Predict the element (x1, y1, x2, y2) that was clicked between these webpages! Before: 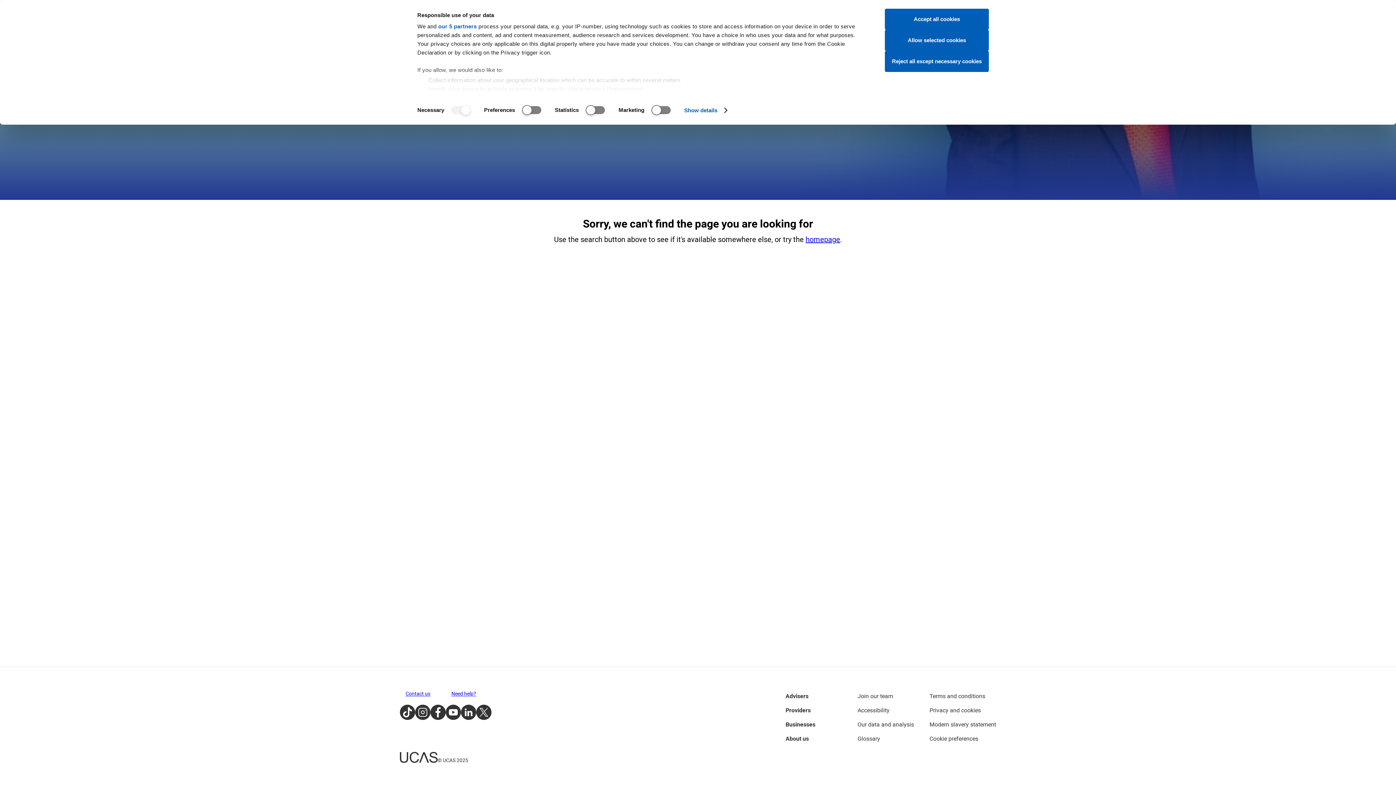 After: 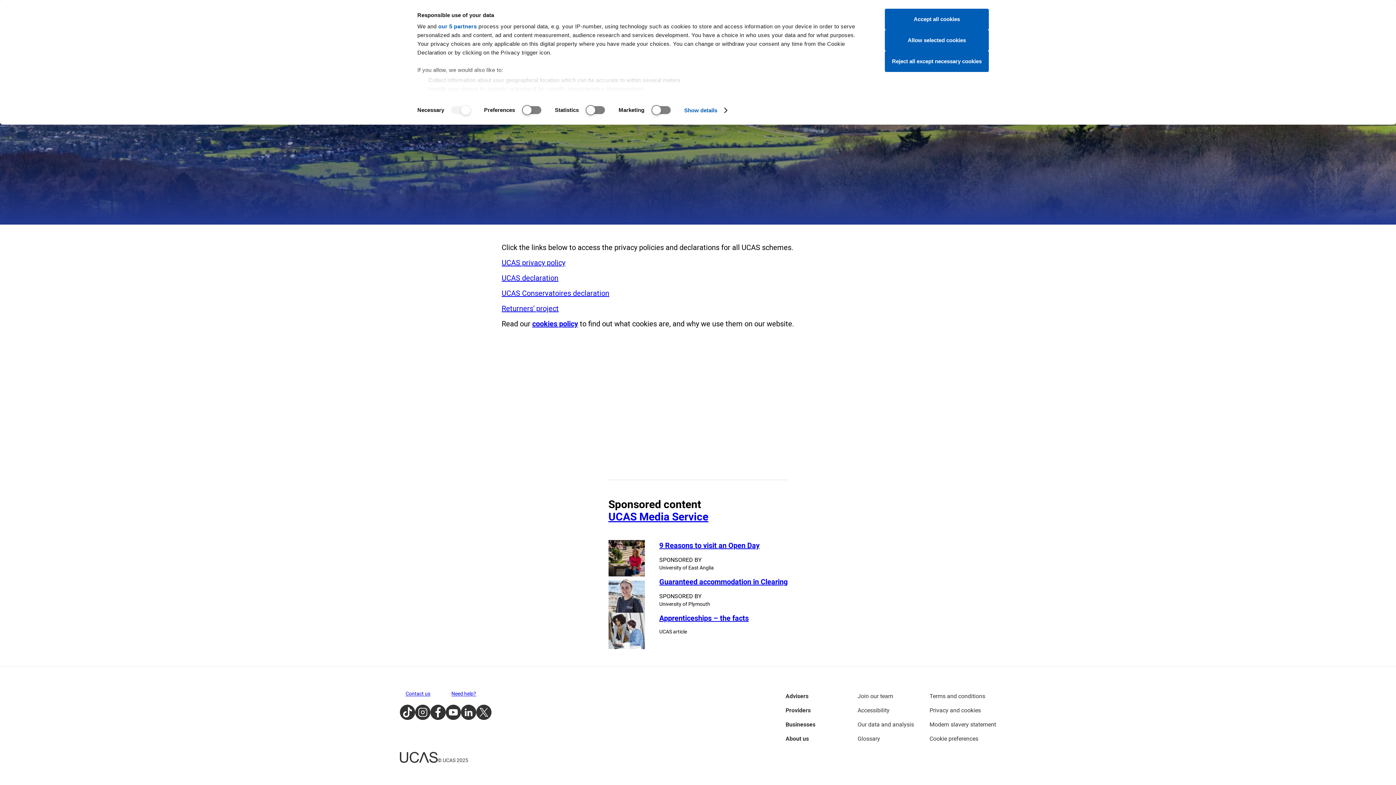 Action: label: Privacy and cookies bbox: (929, 706, 981, 714)